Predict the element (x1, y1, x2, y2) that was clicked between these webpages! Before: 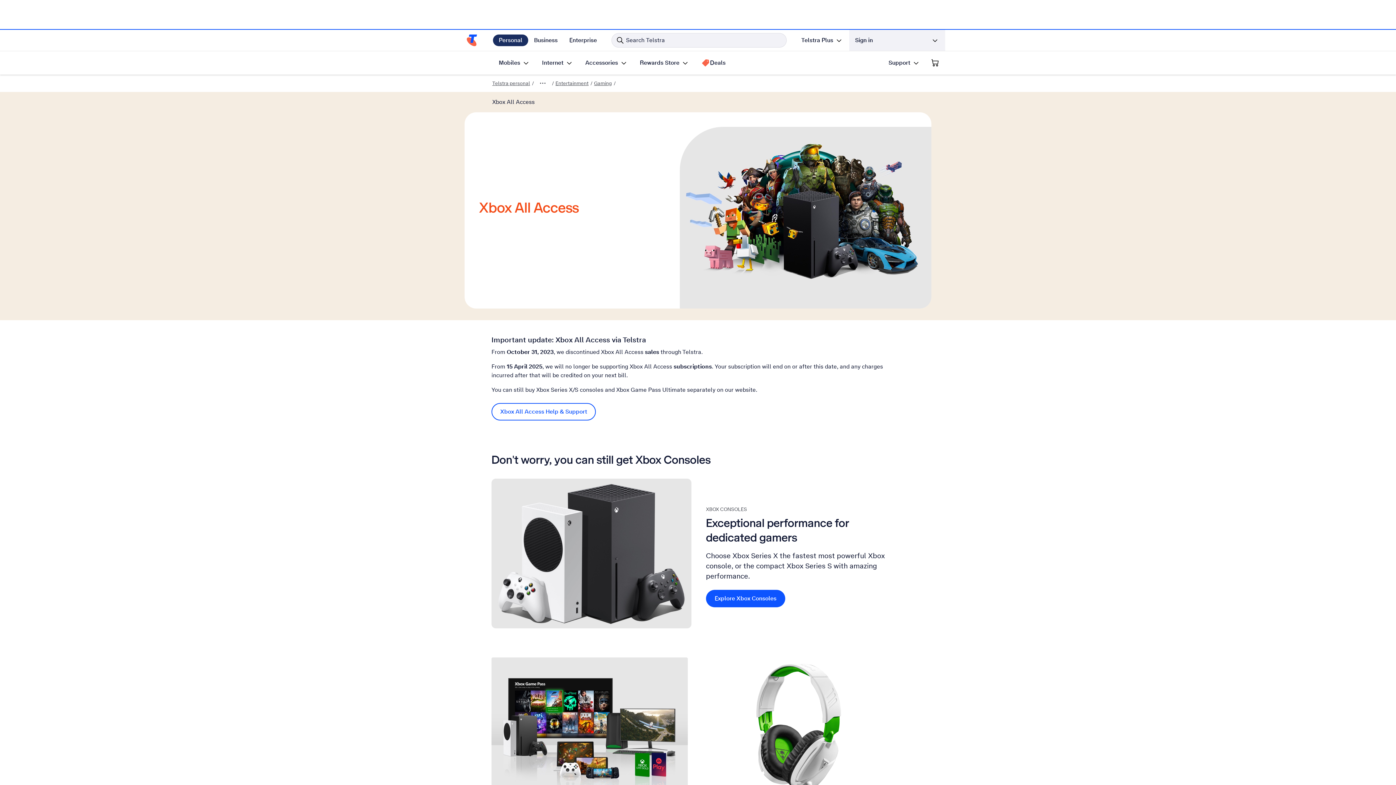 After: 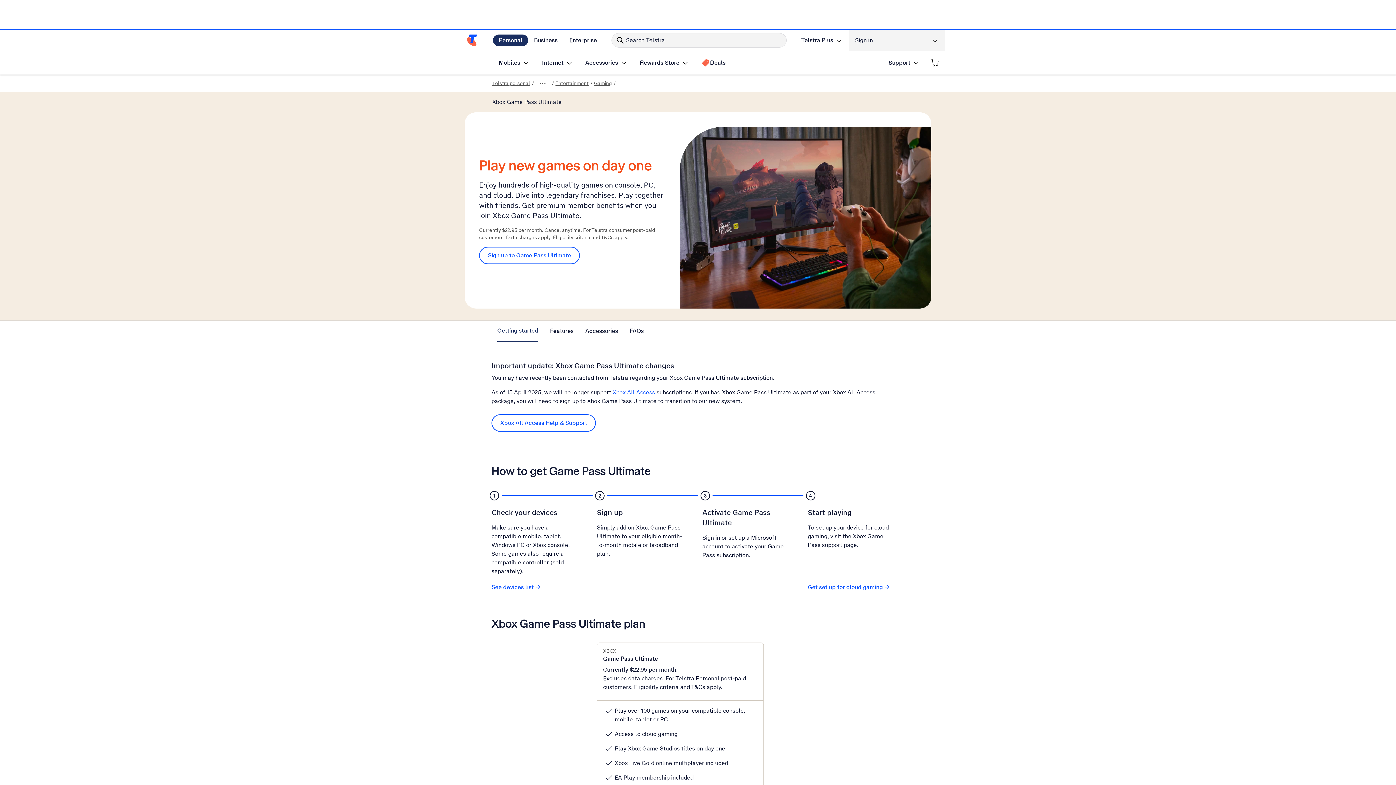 Action: bbox: (491, 657, 688, 813)